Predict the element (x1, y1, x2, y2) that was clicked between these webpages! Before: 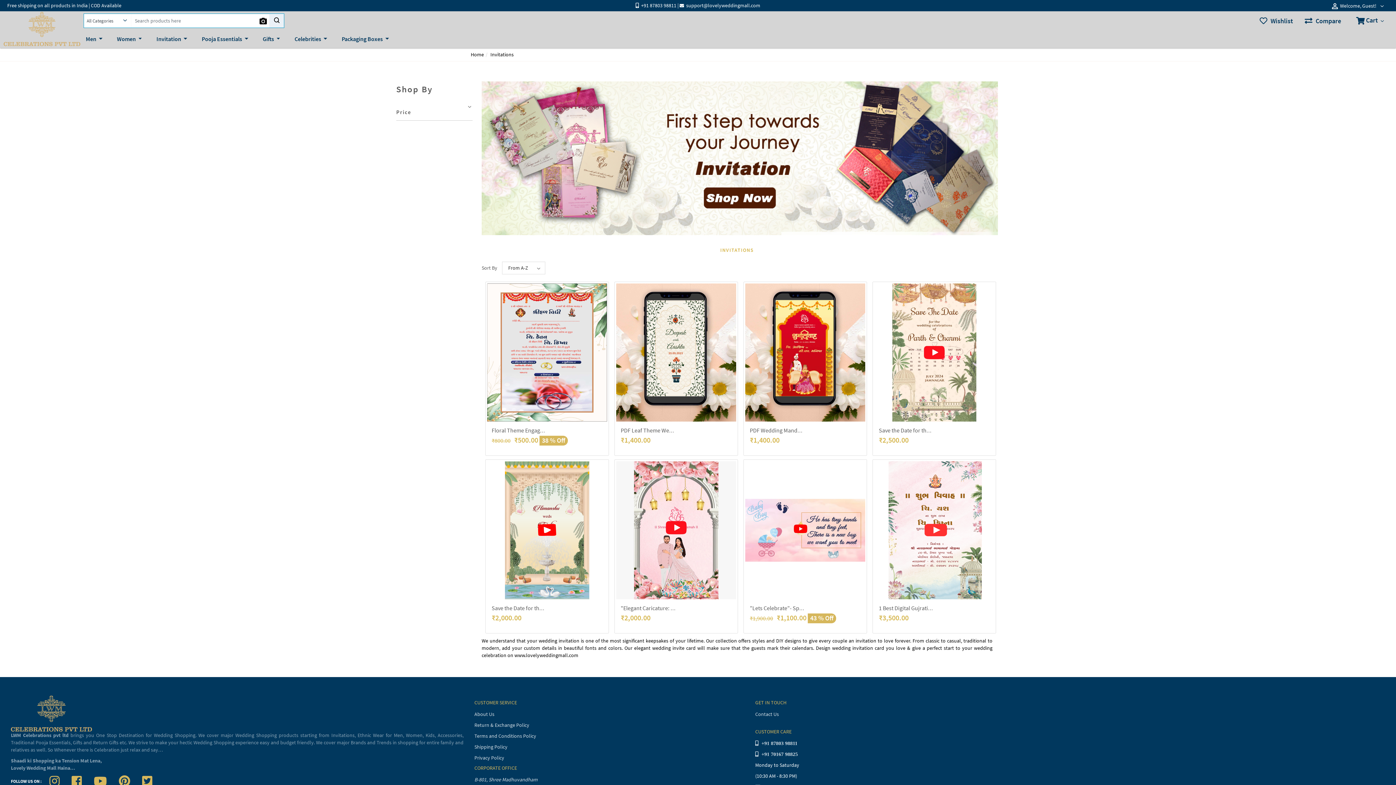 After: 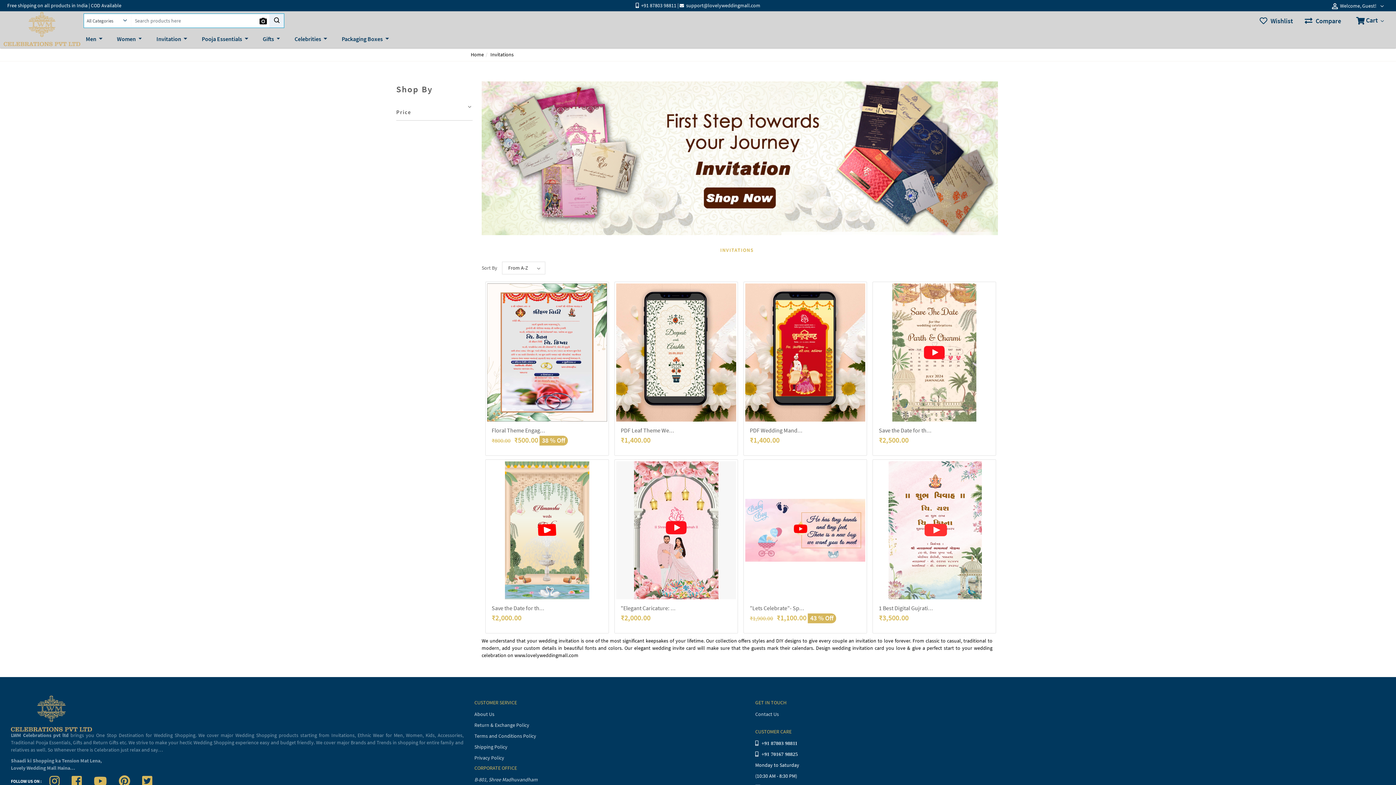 Action: bbox: (755, 751, 797, 757) label:   +91 70167 98825